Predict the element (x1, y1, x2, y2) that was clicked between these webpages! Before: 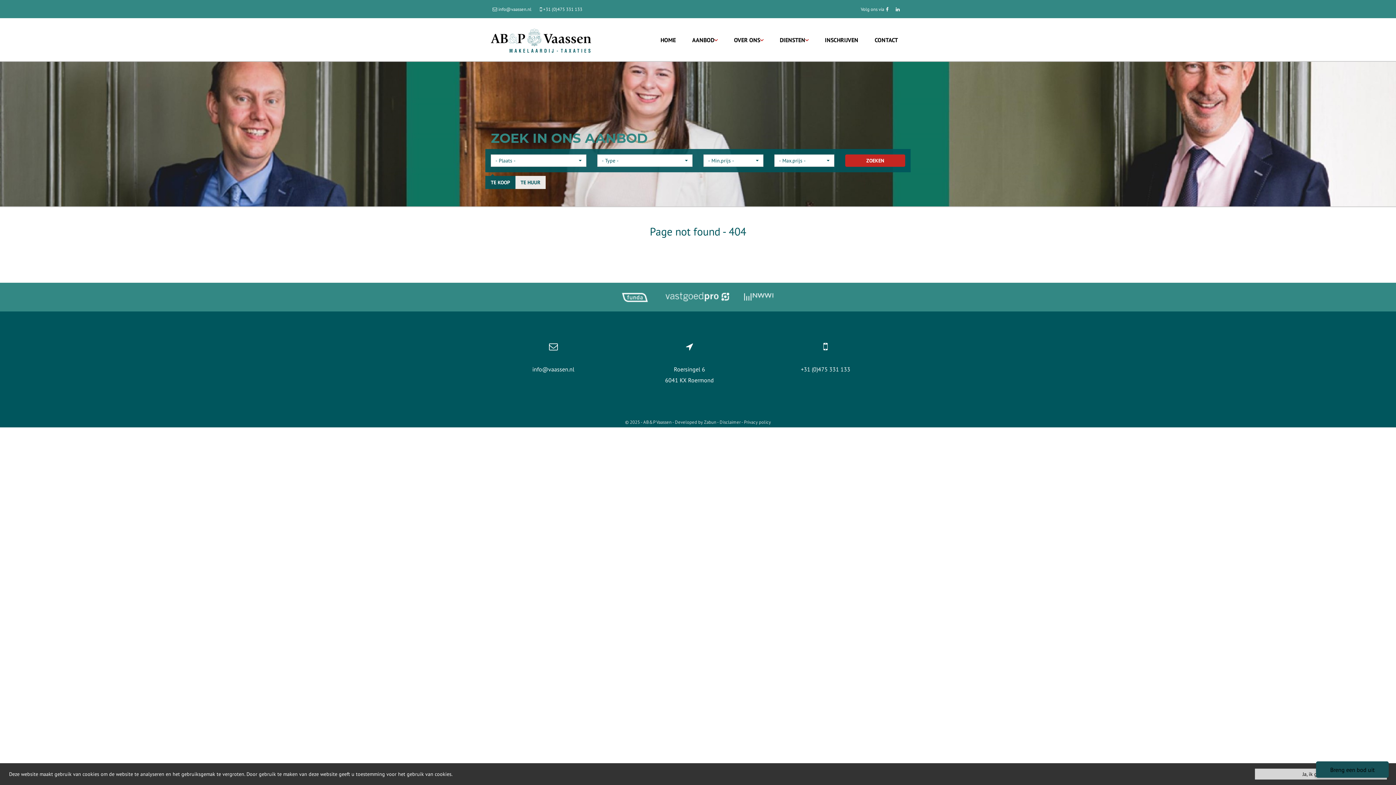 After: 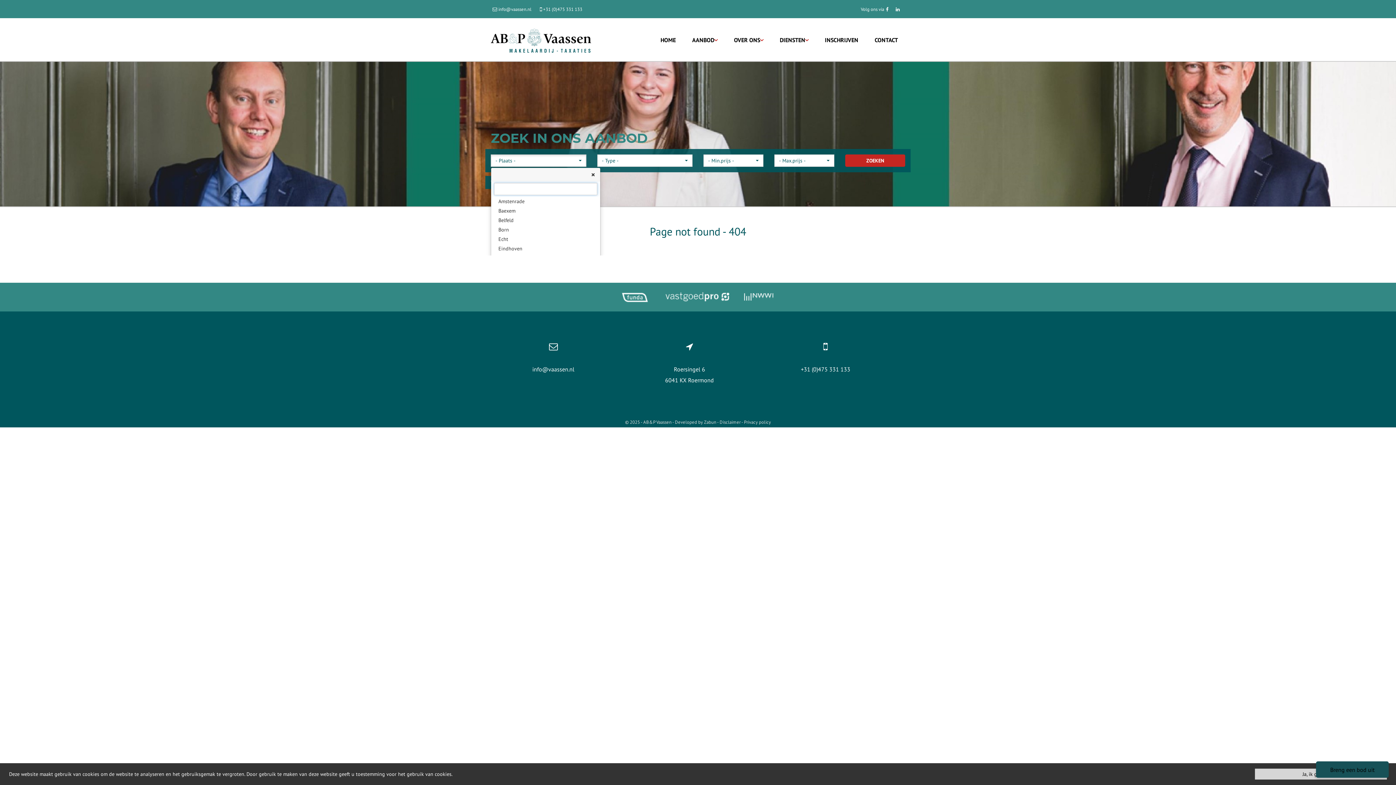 Action: label: - Plaats -
  bbox: (490, 154, 586, 166)